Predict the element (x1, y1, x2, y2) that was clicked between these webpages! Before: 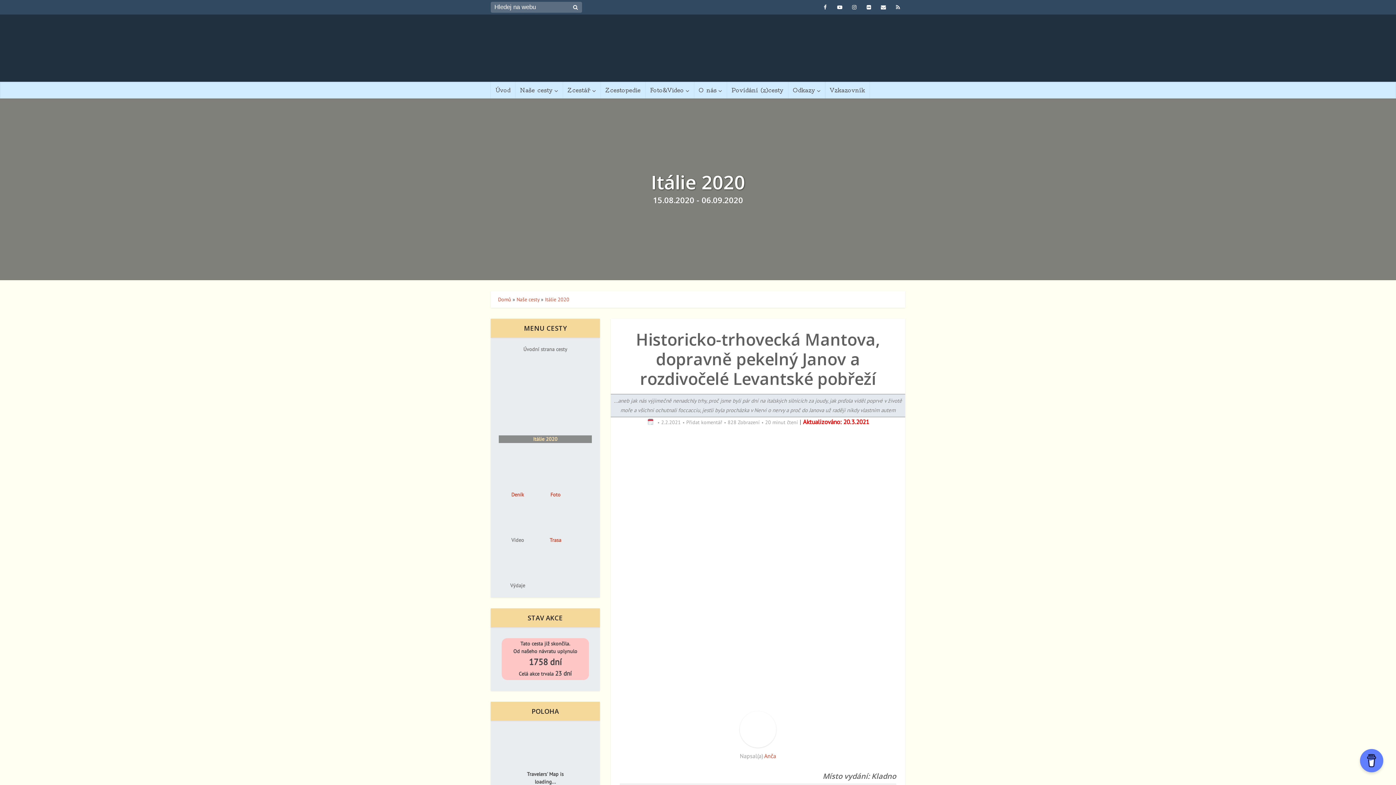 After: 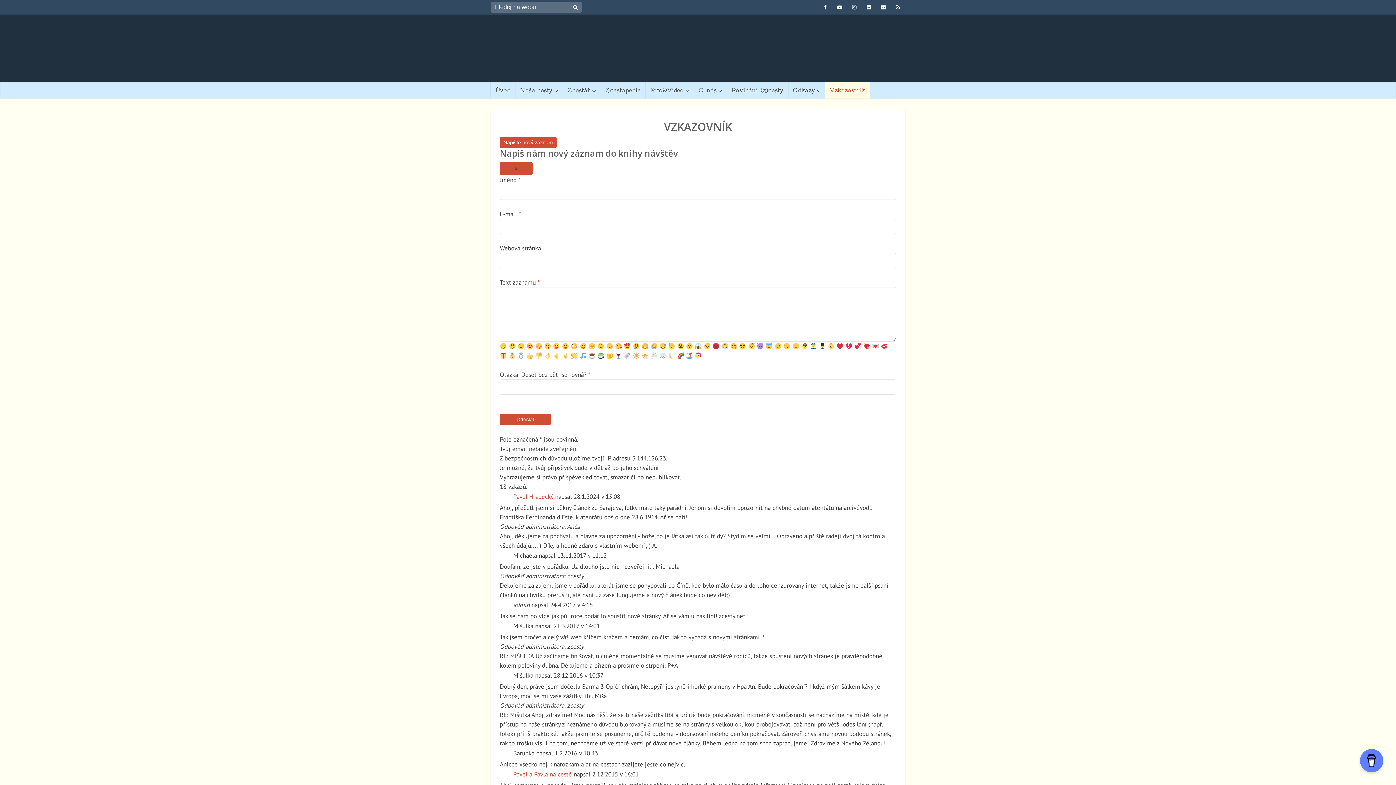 Action: bbox: (825, 81, 869, 98) label: Vzkazovník